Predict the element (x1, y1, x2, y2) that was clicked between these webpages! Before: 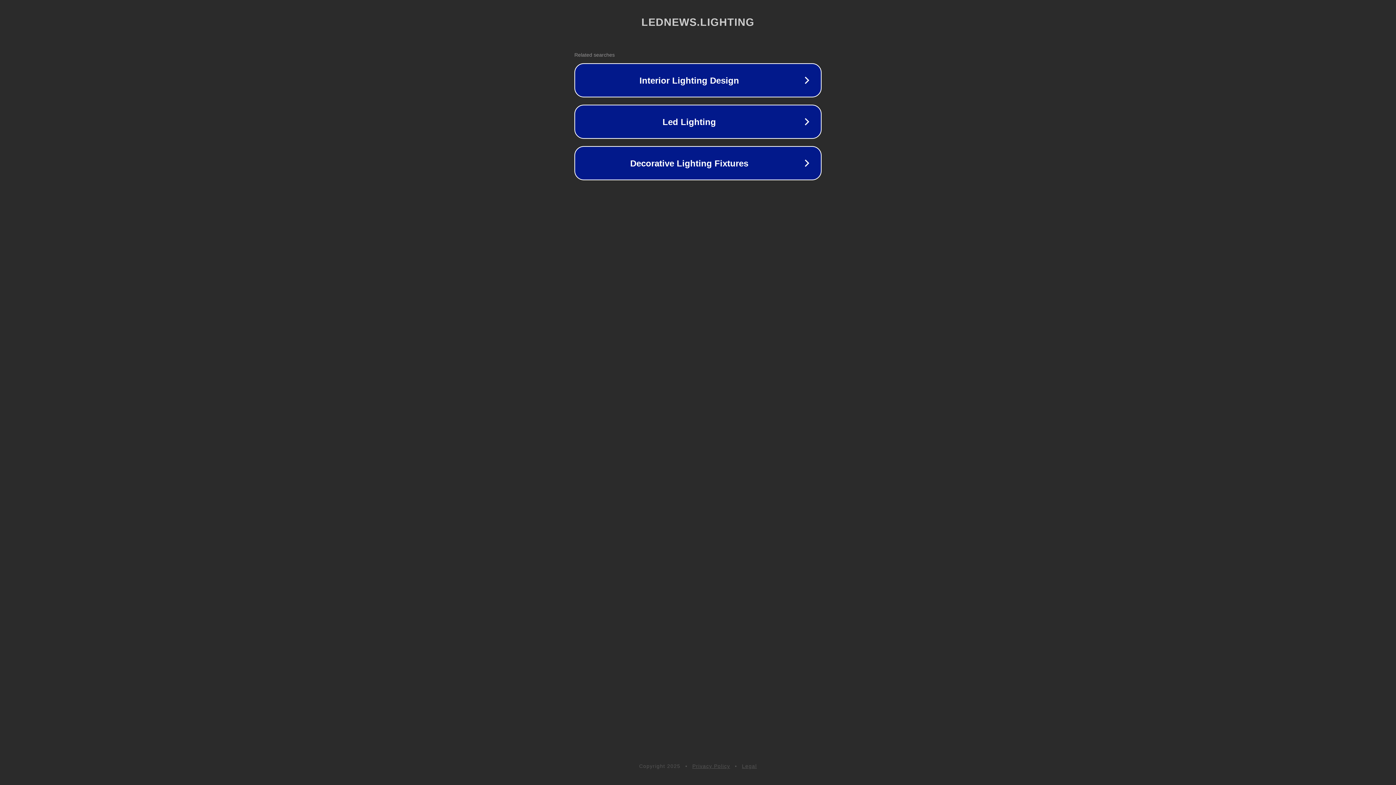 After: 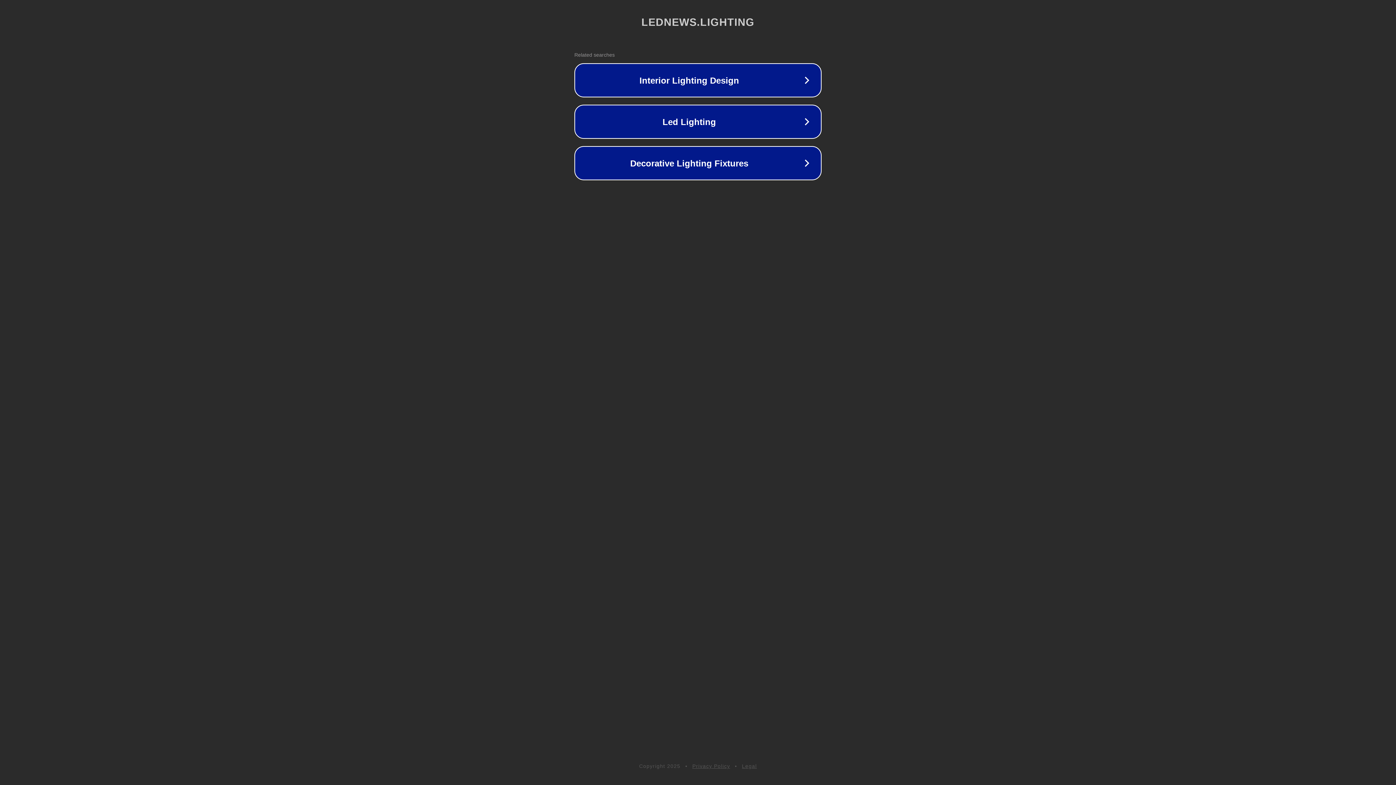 Action: label: Privacy Policy bbox: (692, 763, 730, 769)